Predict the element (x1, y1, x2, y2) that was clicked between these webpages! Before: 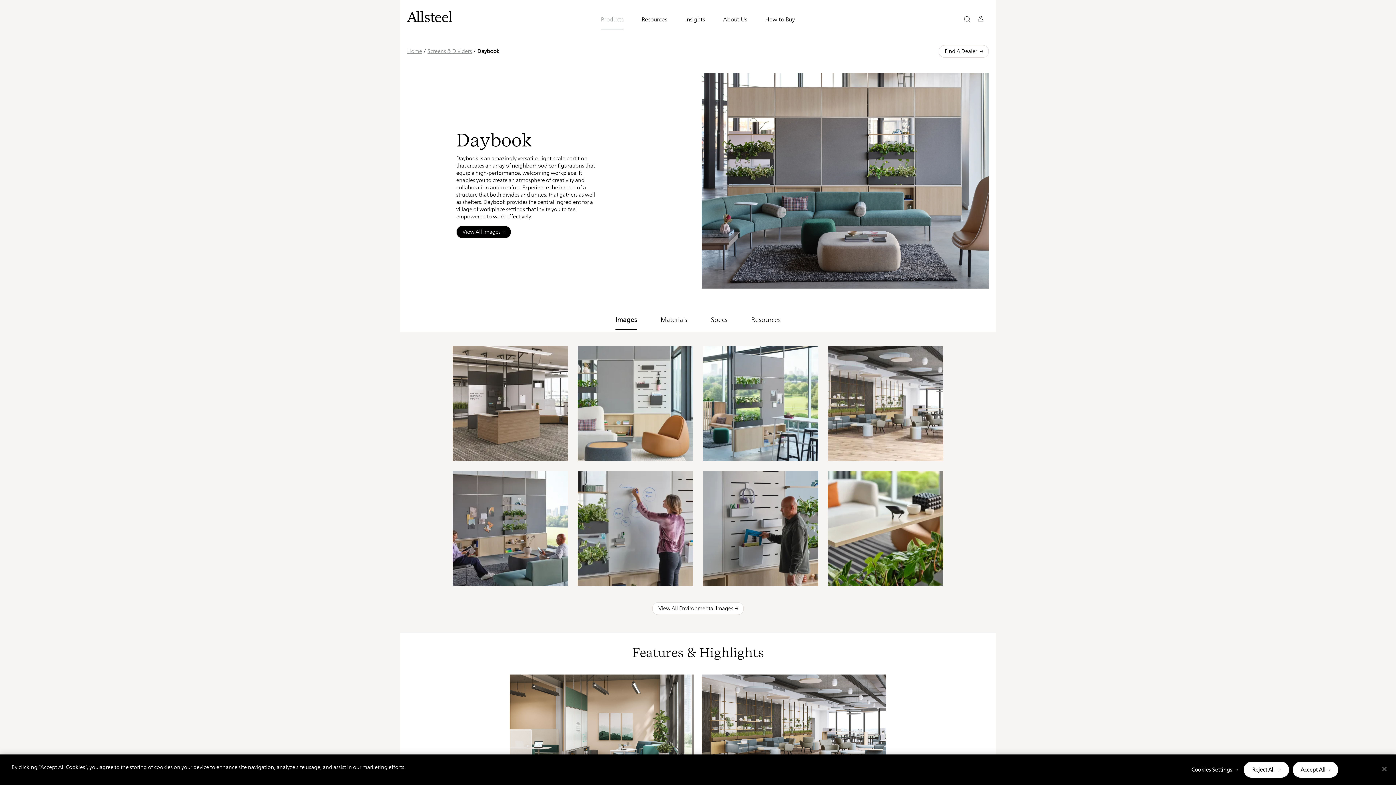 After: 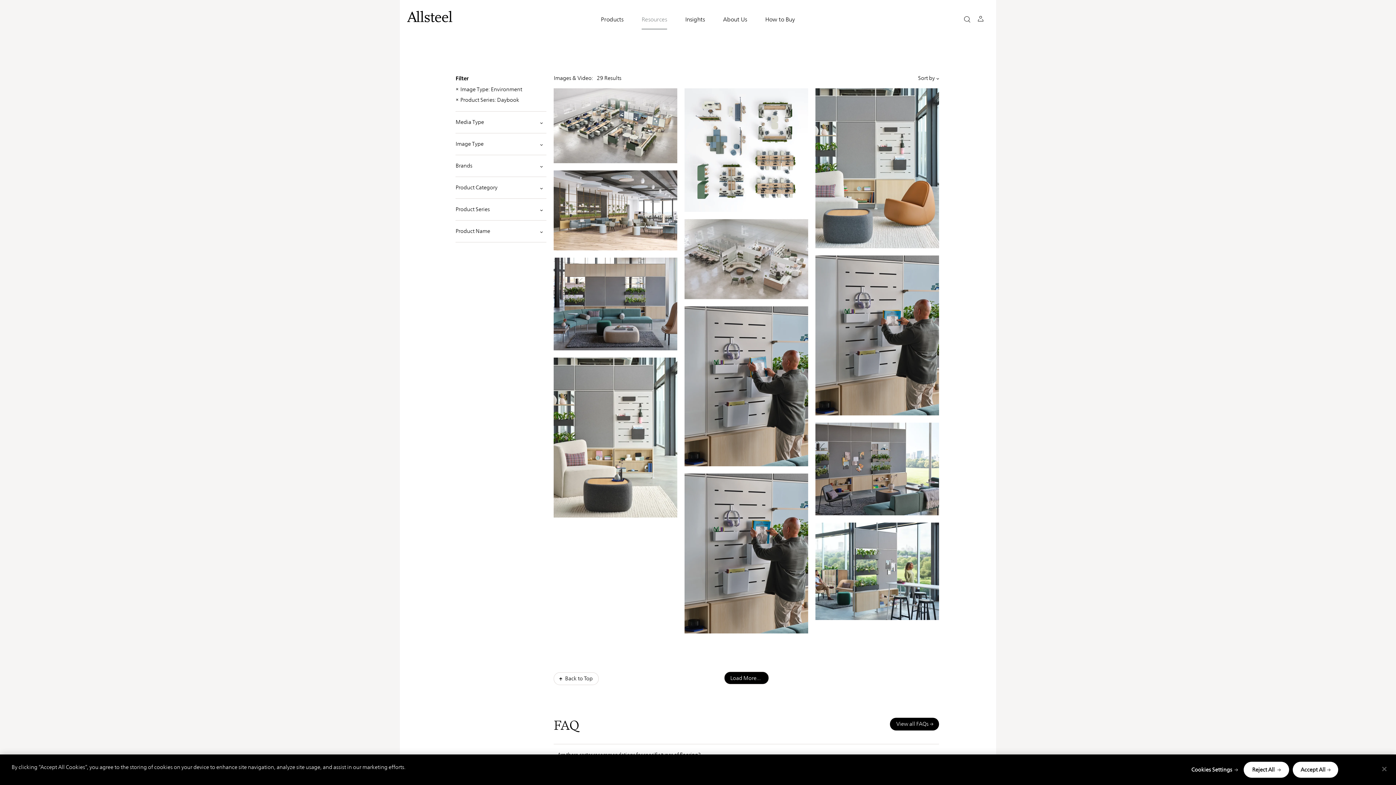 Action: bbox: (652, 602, 744, 615) label: View All Environmental Images